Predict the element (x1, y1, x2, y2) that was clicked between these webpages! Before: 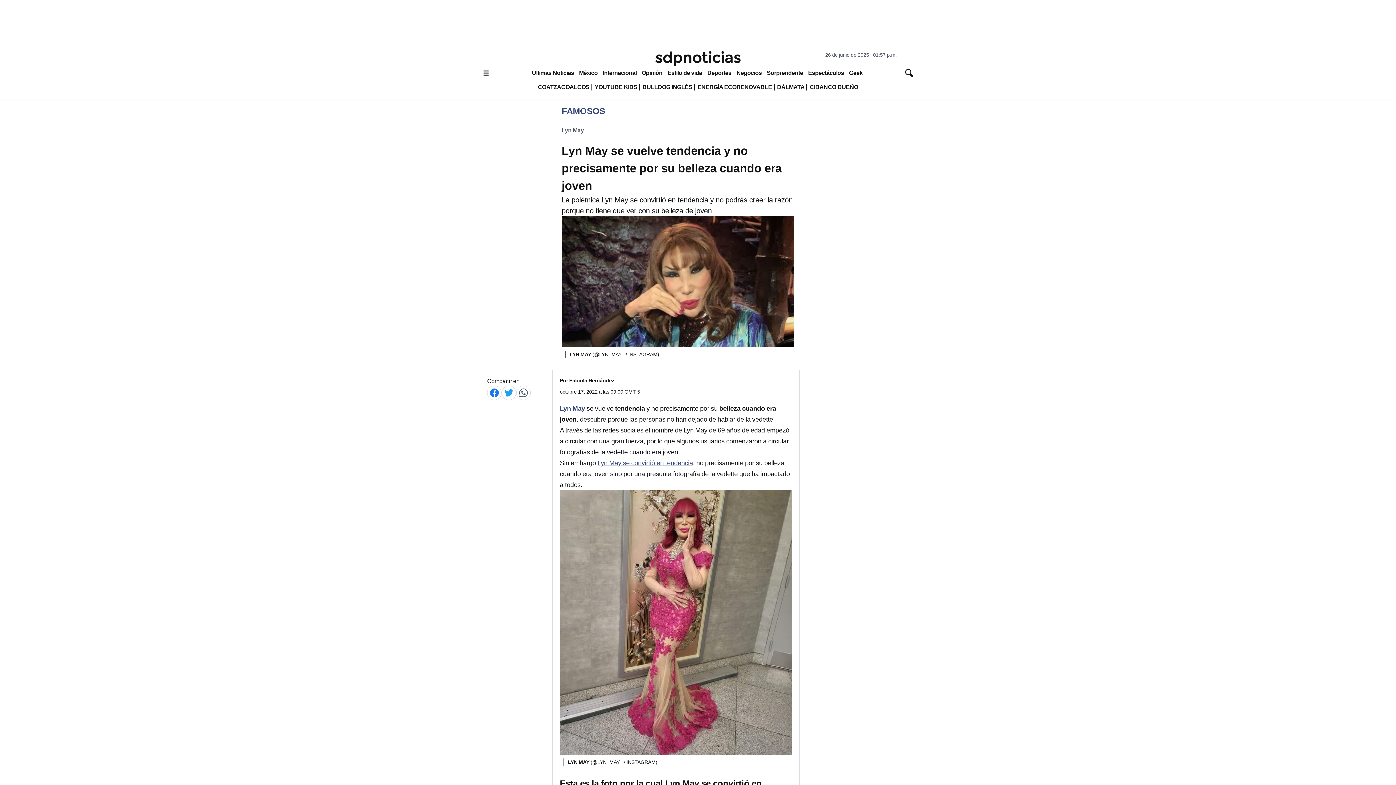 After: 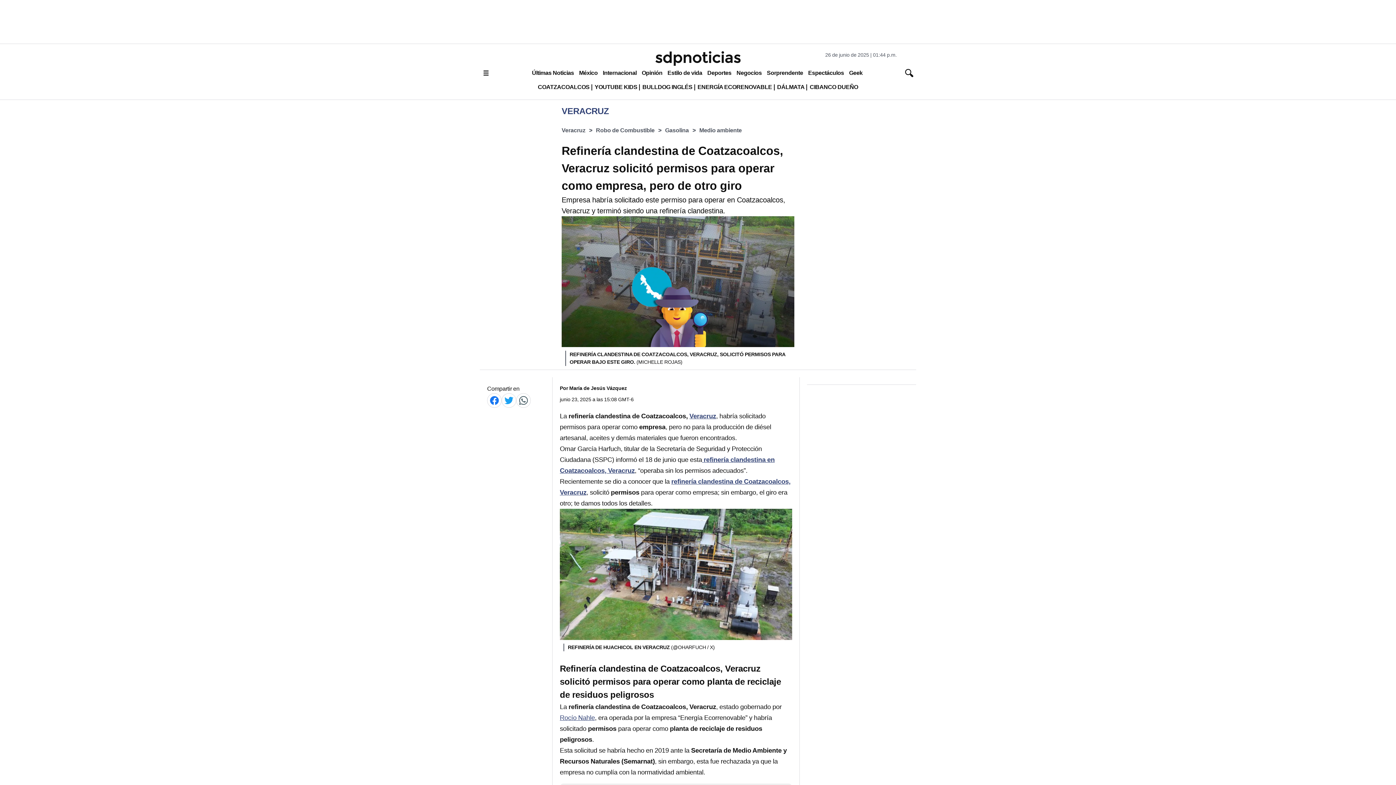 Action: label: COATZACOALCOS bbox: (535, 80, 592, 93)